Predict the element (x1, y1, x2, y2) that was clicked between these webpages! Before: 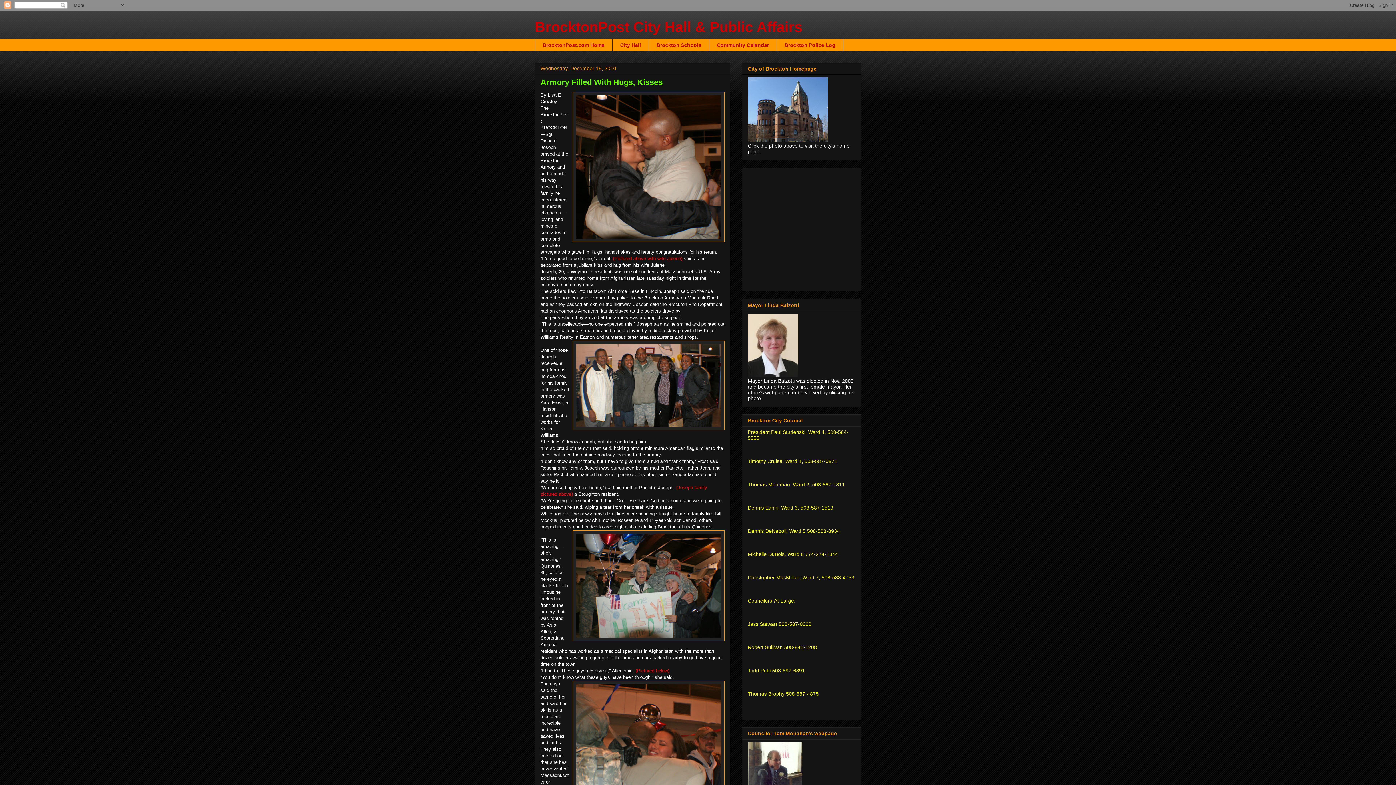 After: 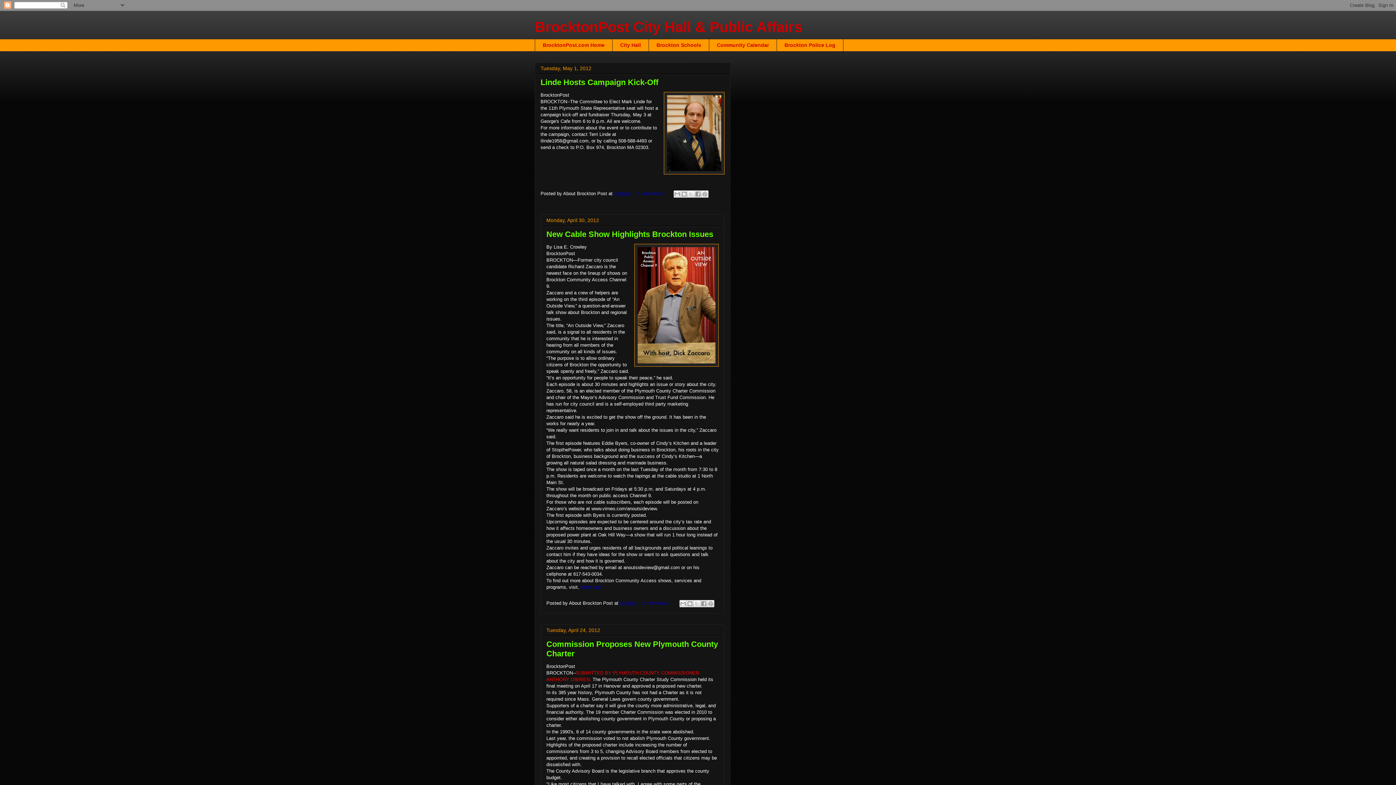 Action: label: BrocktonPost City Hall & Public Affairs bbox: (534, 18, 802, 34)